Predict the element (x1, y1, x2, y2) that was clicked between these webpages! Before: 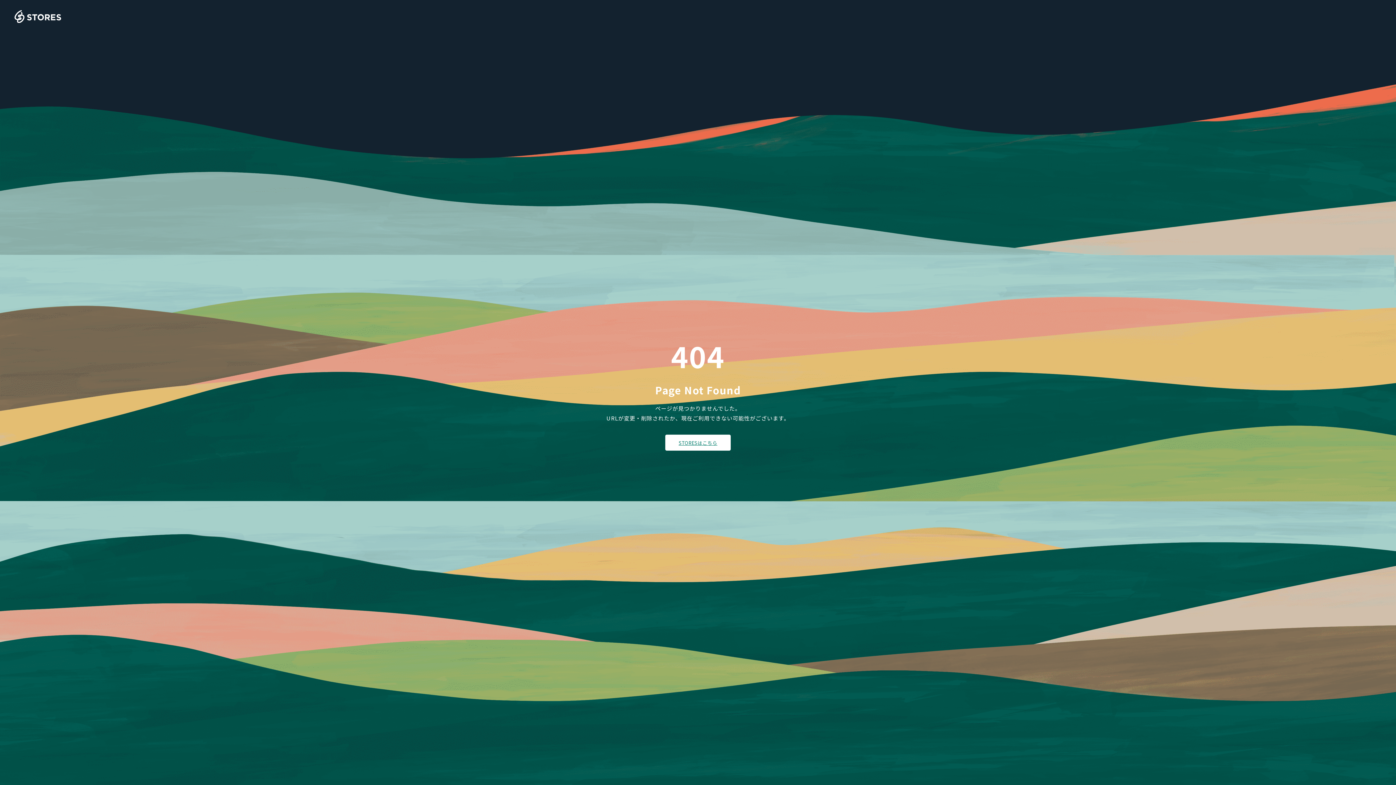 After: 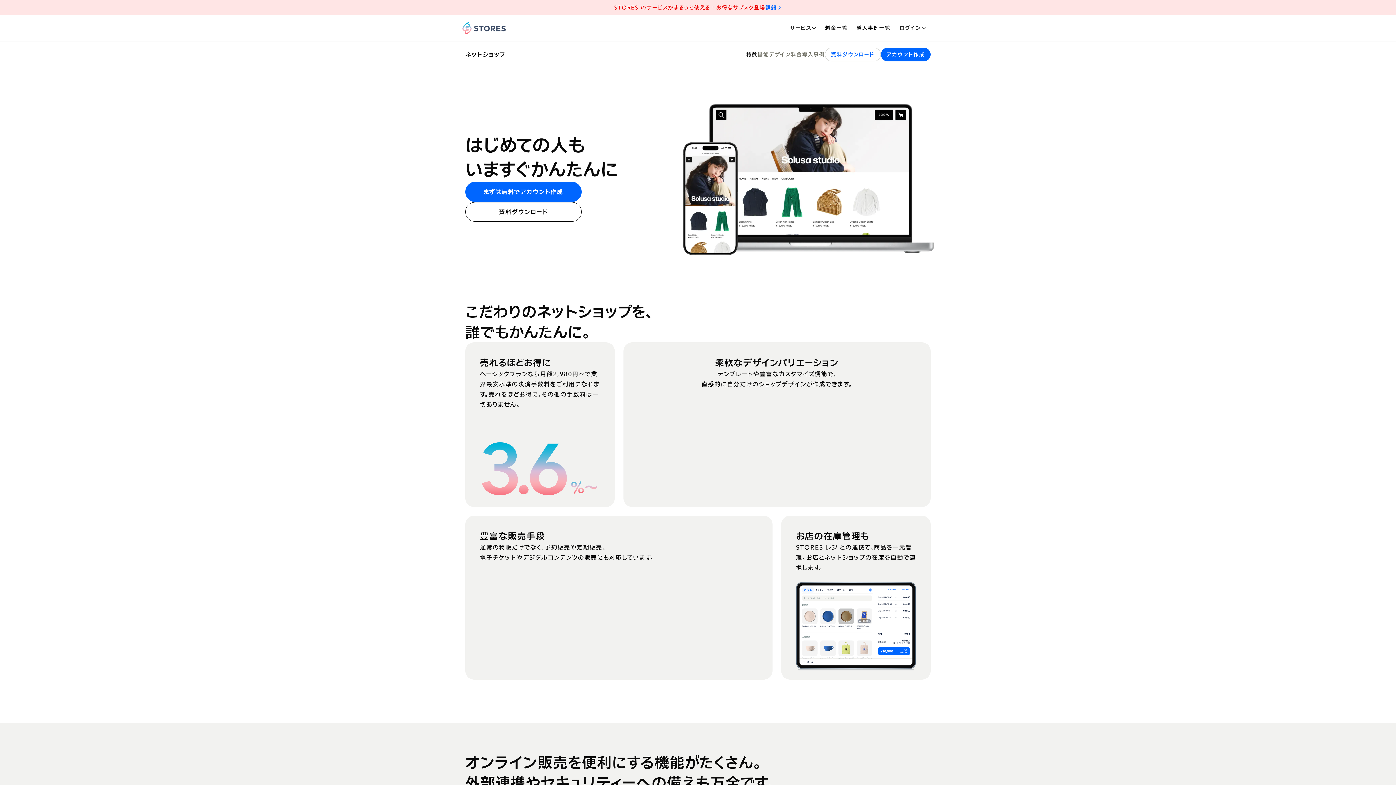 Action: bbox: (14, 10, 61, 23)